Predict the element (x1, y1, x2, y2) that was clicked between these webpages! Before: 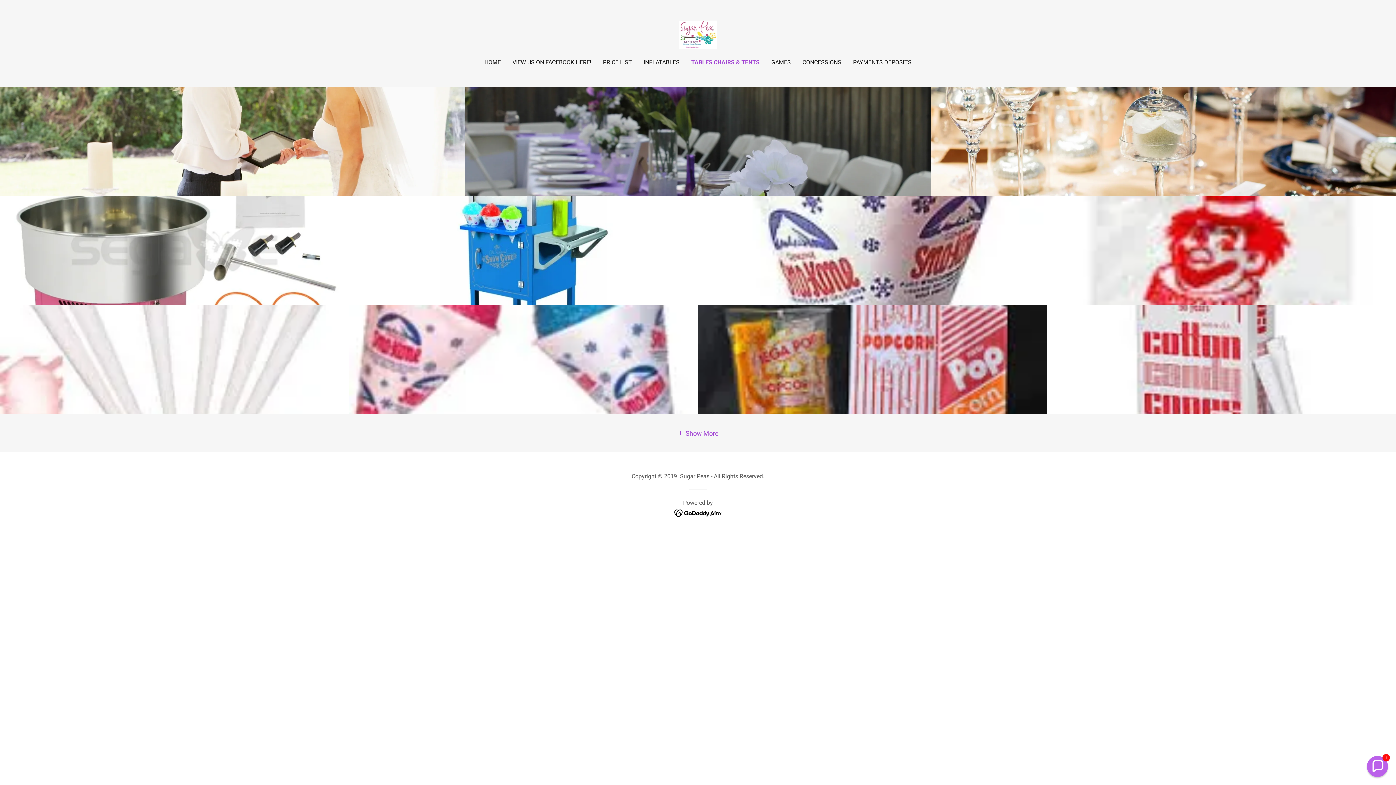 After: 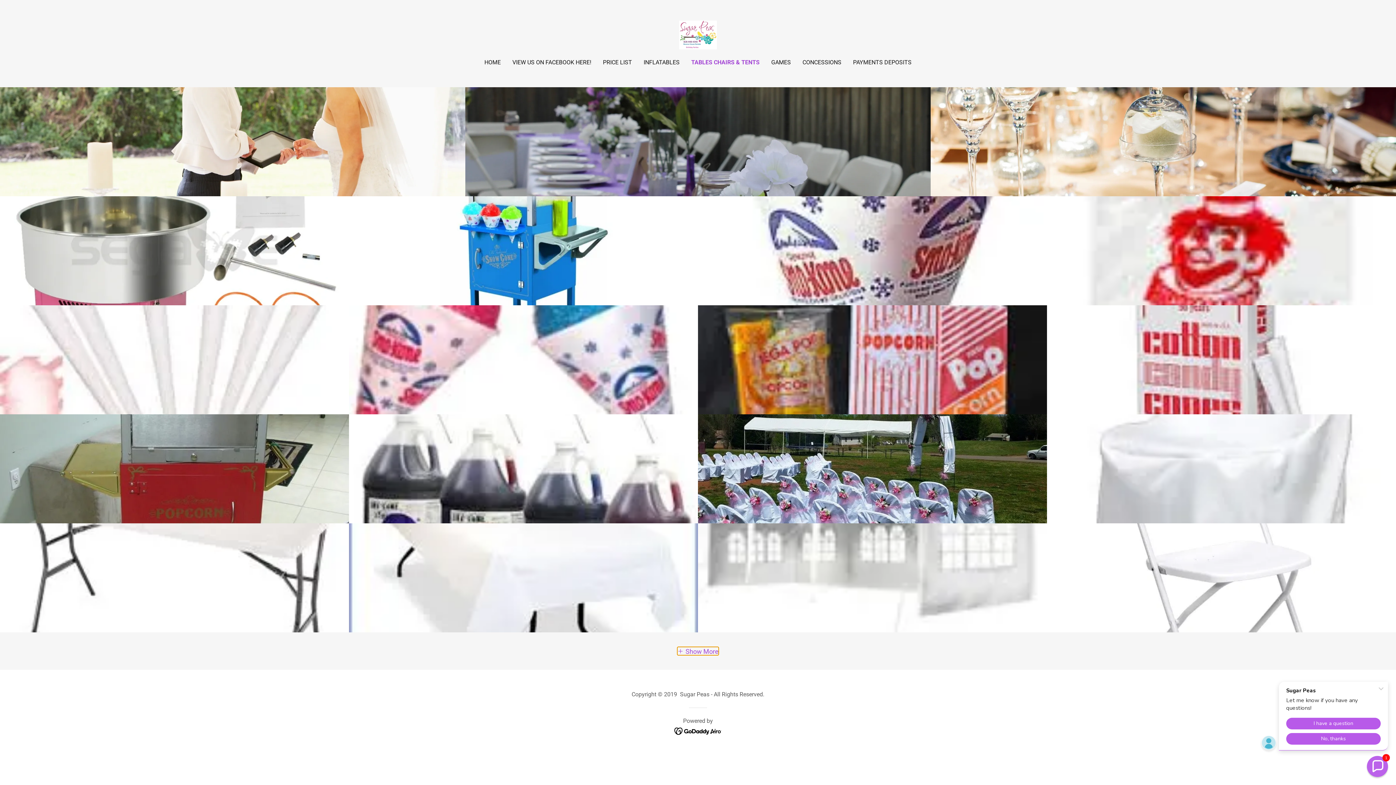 Action: bbox: (677, 429, 718, 437) label: Show More